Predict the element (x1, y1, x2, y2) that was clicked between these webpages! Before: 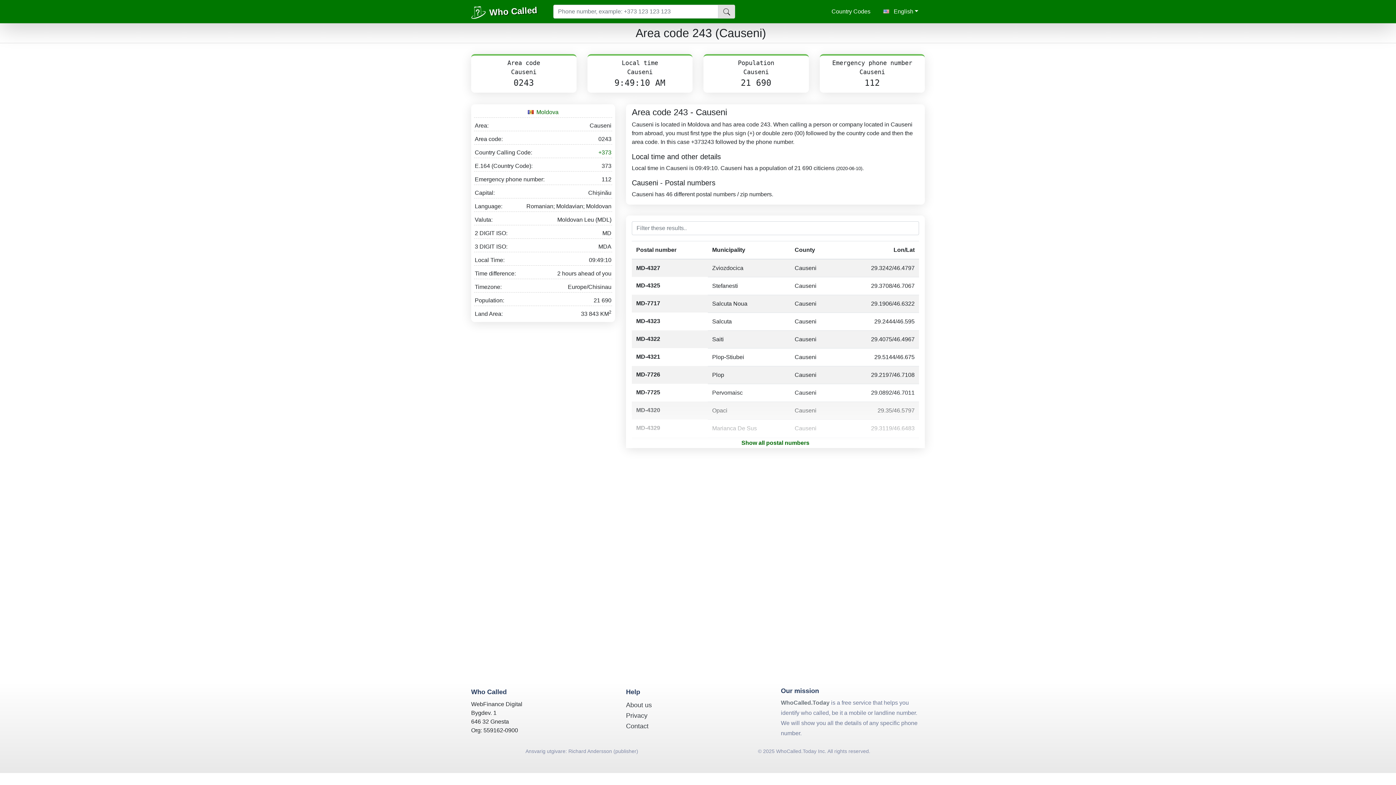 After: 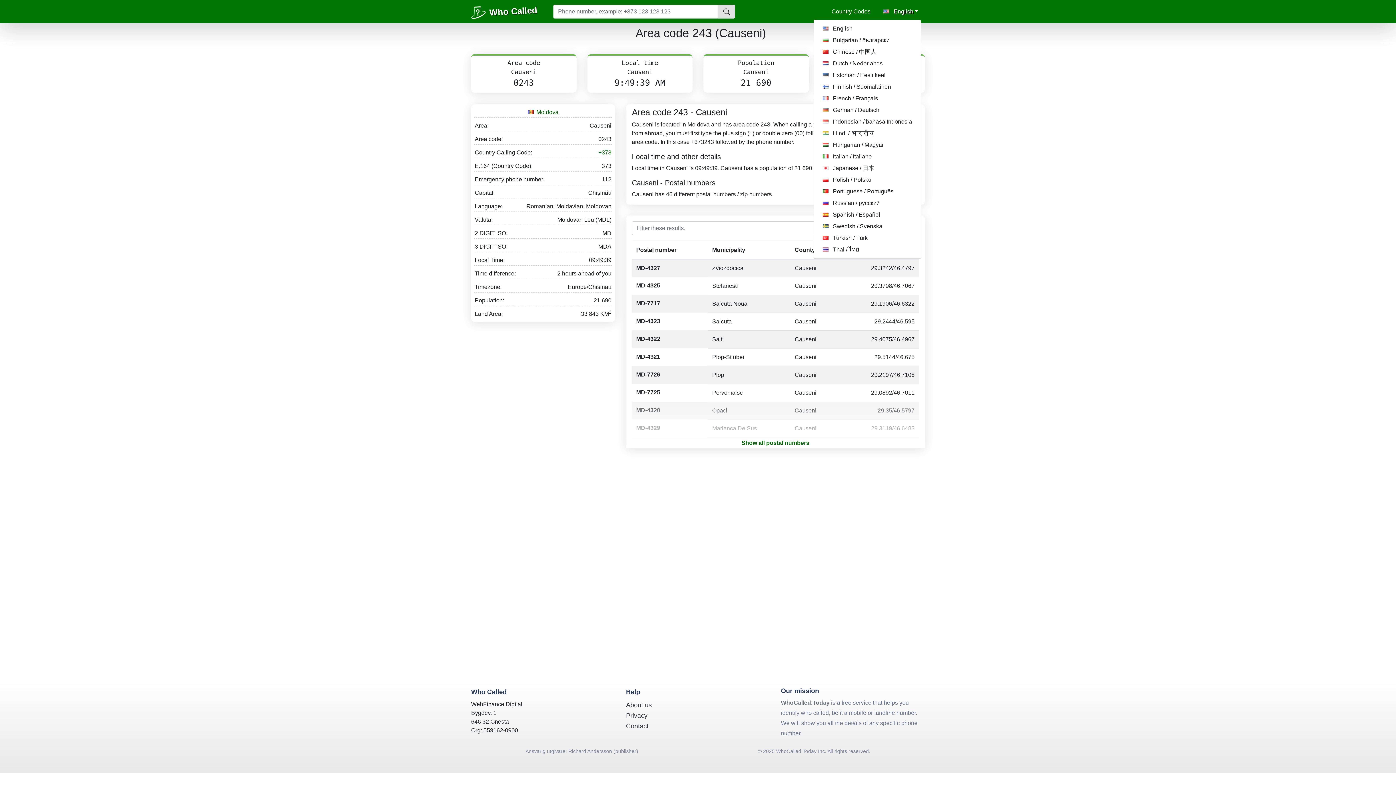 Action: bbox: (880, 4, 921, 18) label:  English